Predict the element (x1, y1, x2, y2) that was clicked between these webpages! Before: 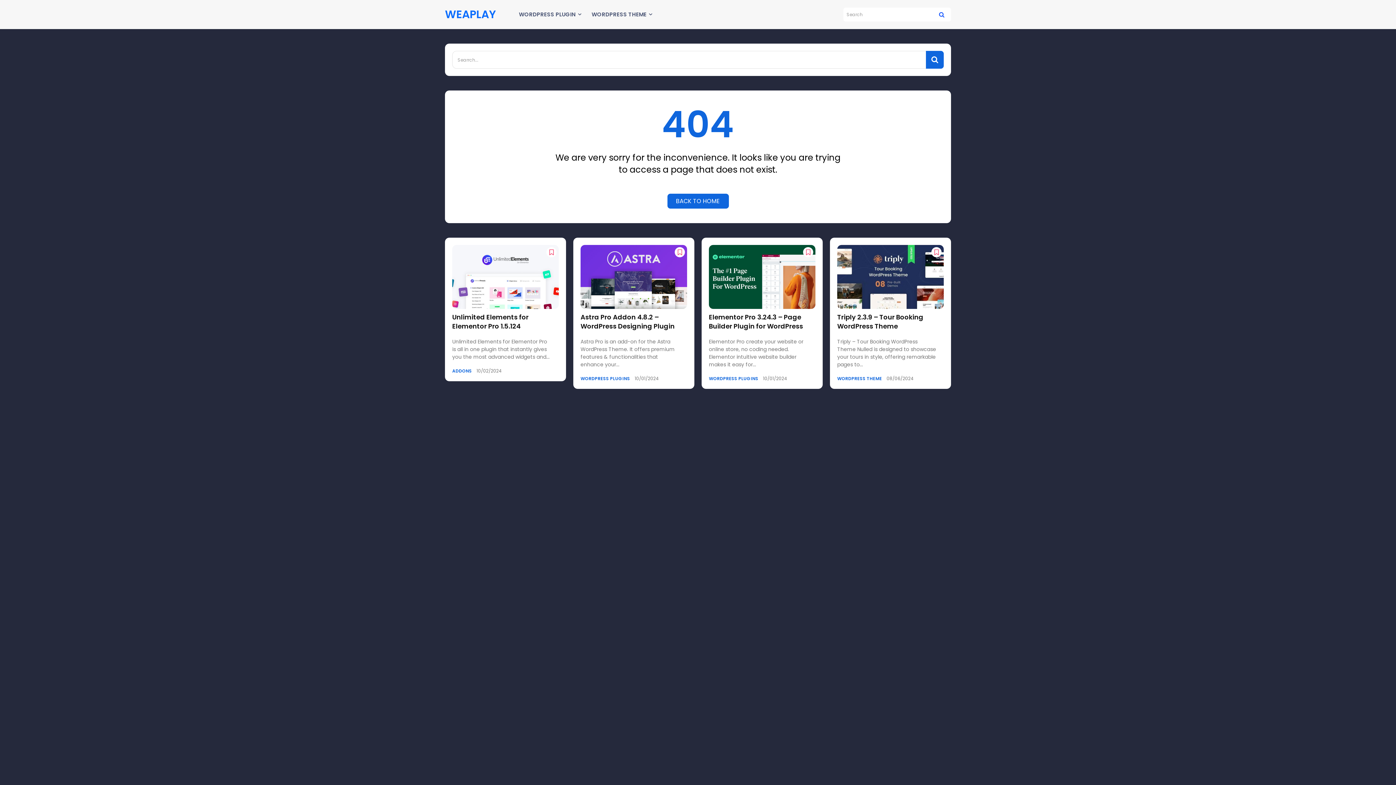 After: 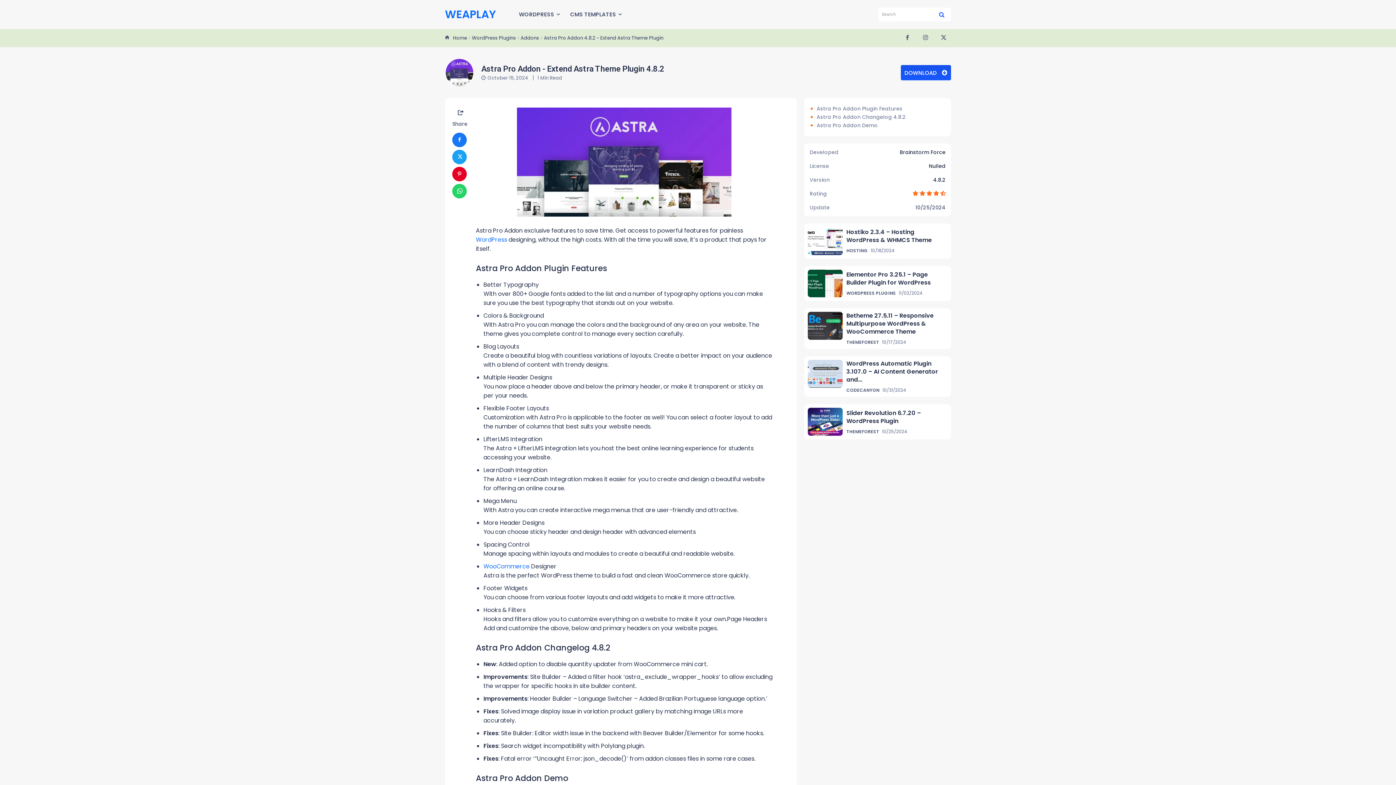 Action: bbox: (580, 312, 674, 330) label: Astra Pro Addon 4.8.2 – WordPress Designing Plugin